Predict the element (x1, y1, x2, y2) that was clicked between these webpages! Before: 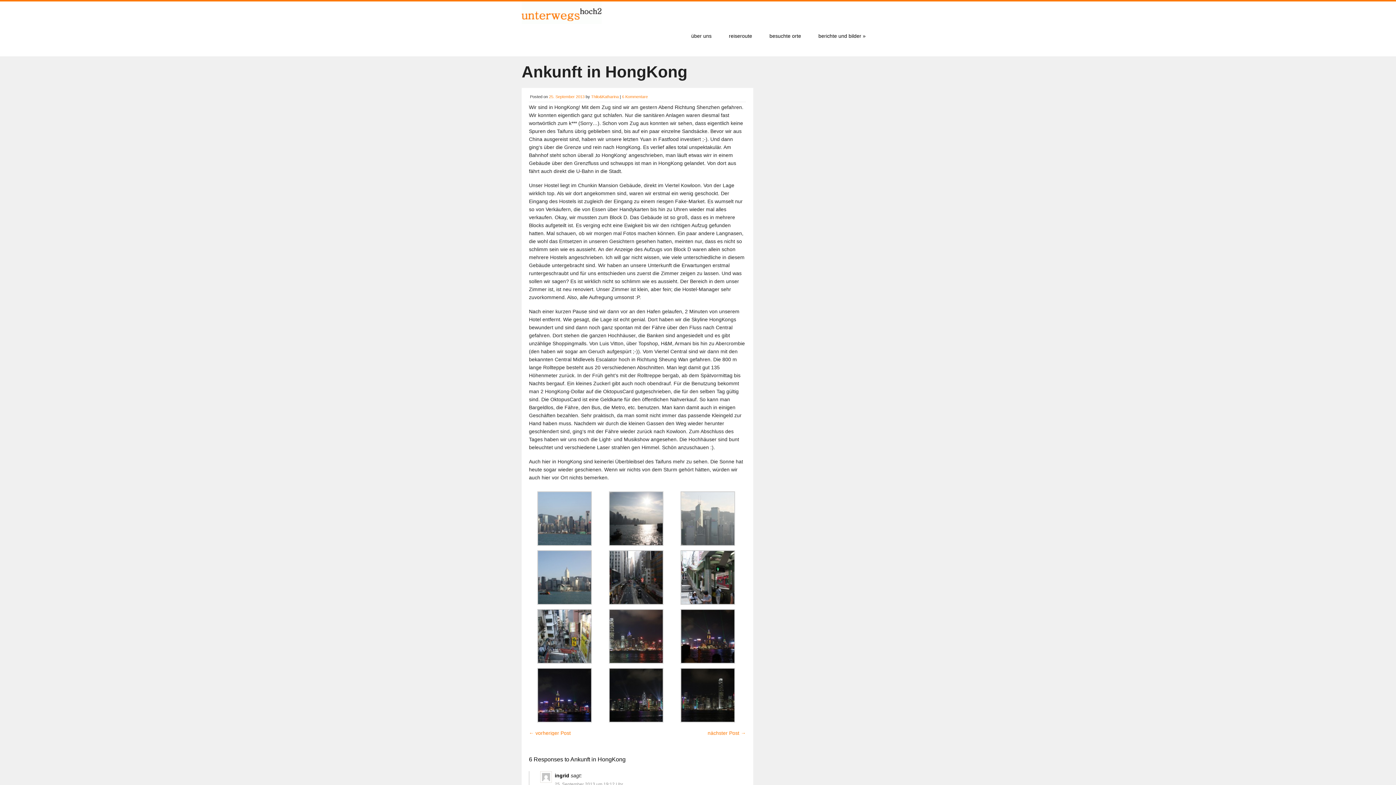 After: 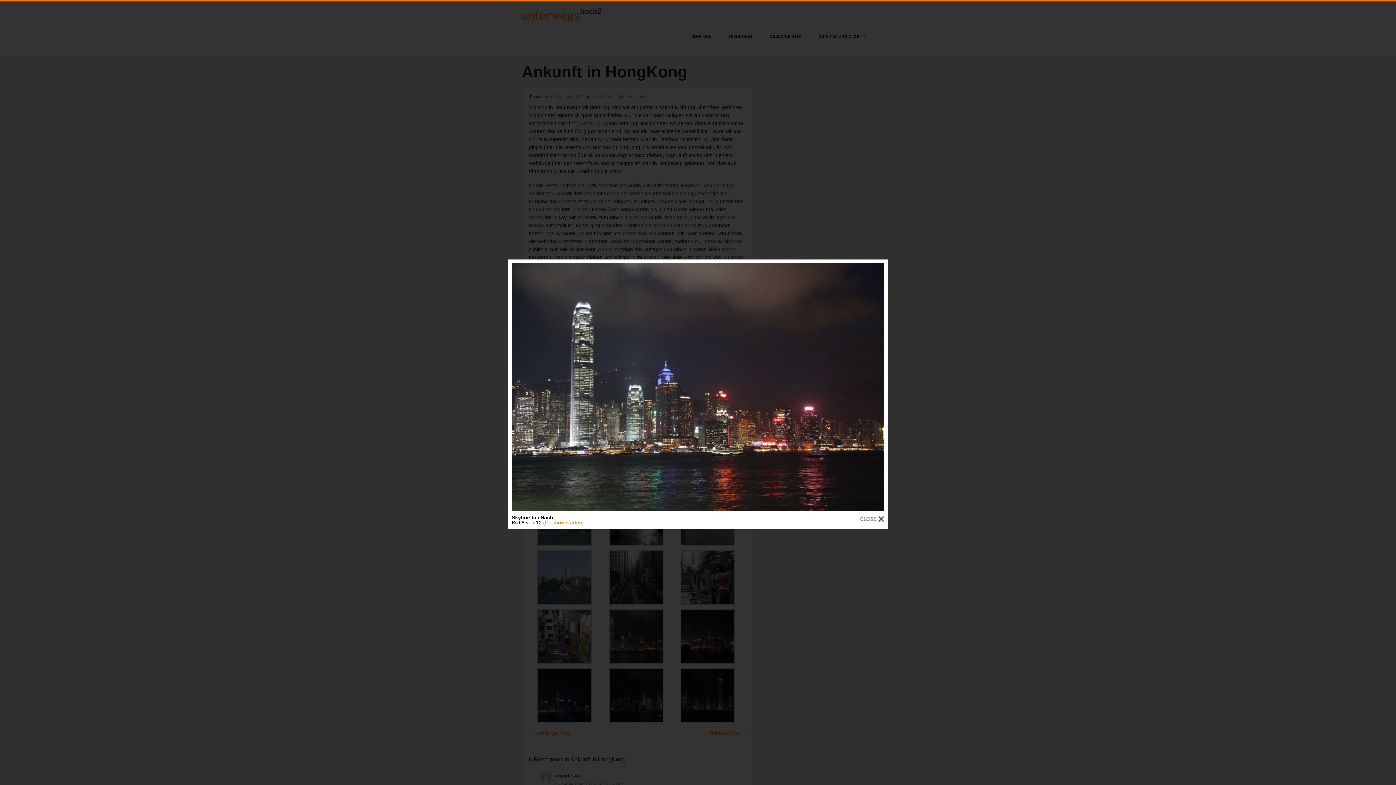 Action: bbox: (609, 659, 663, 664)